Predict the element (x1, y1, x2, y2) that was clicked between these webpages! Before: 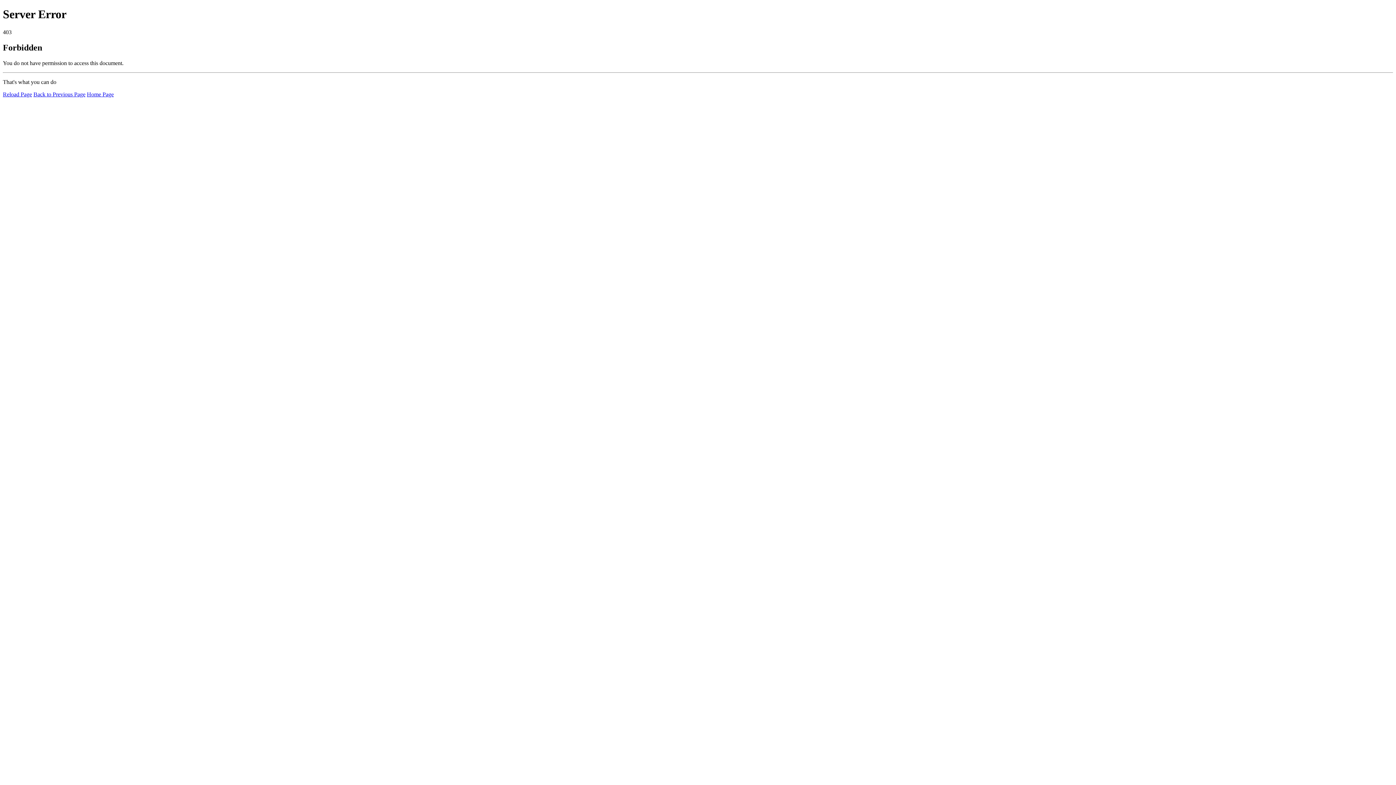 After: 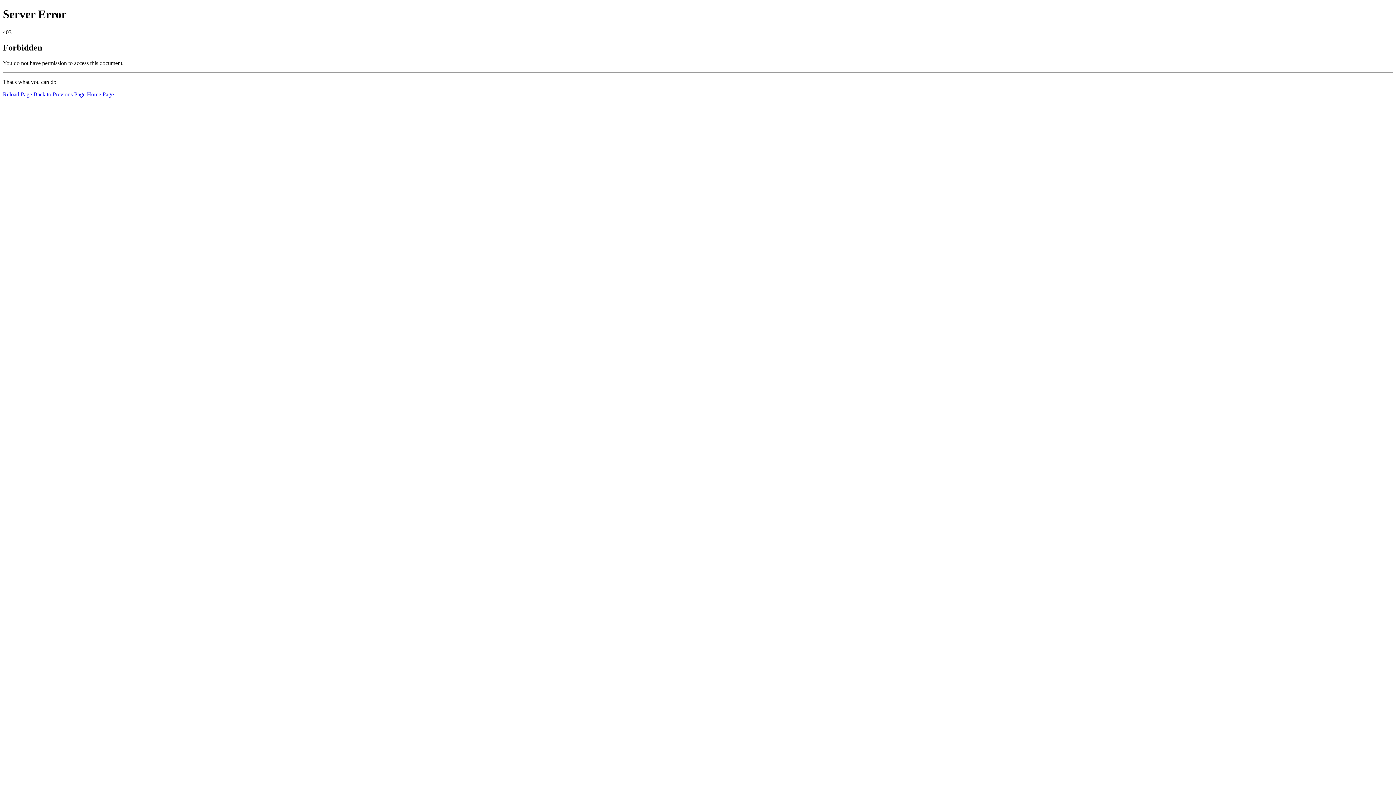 Action: label: Reload Page bbox: (2, 91, 32, 97)